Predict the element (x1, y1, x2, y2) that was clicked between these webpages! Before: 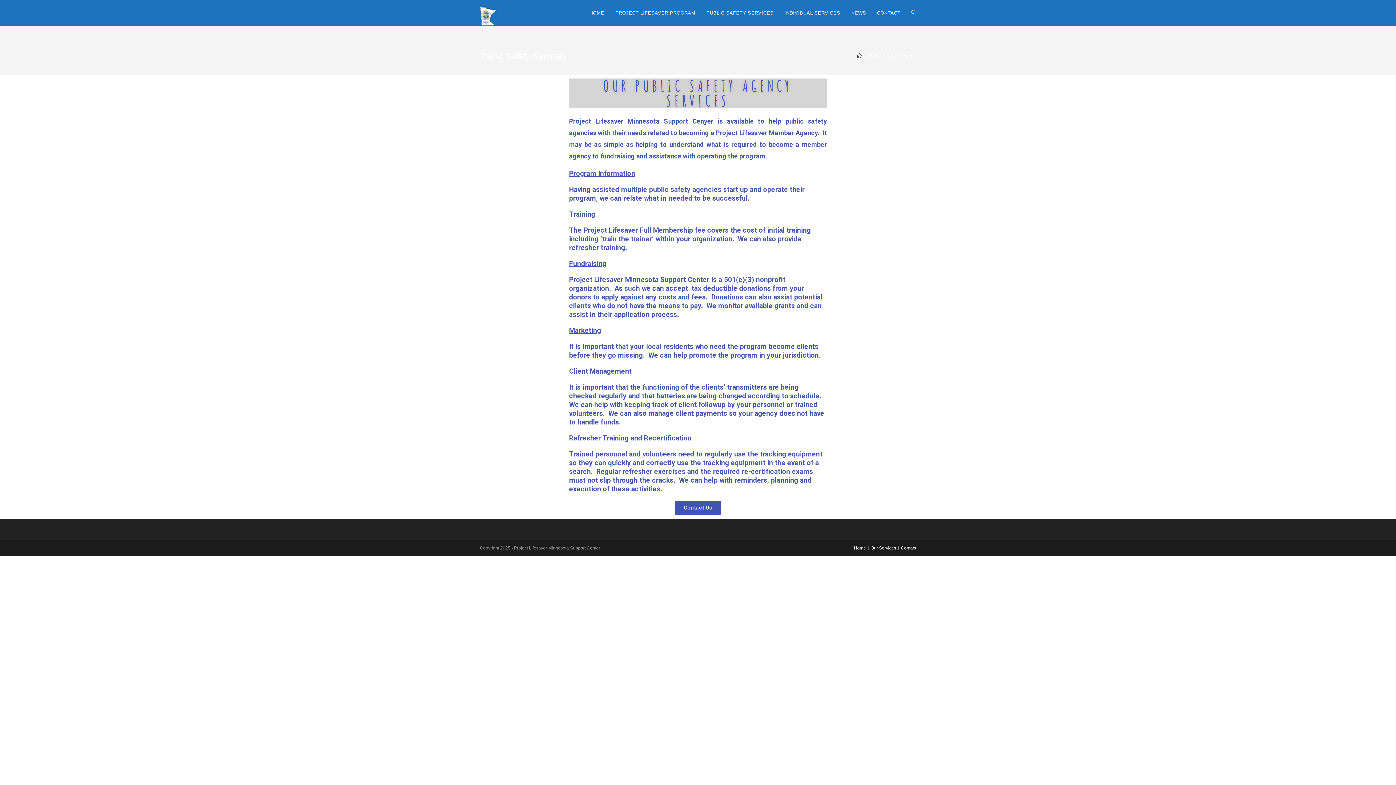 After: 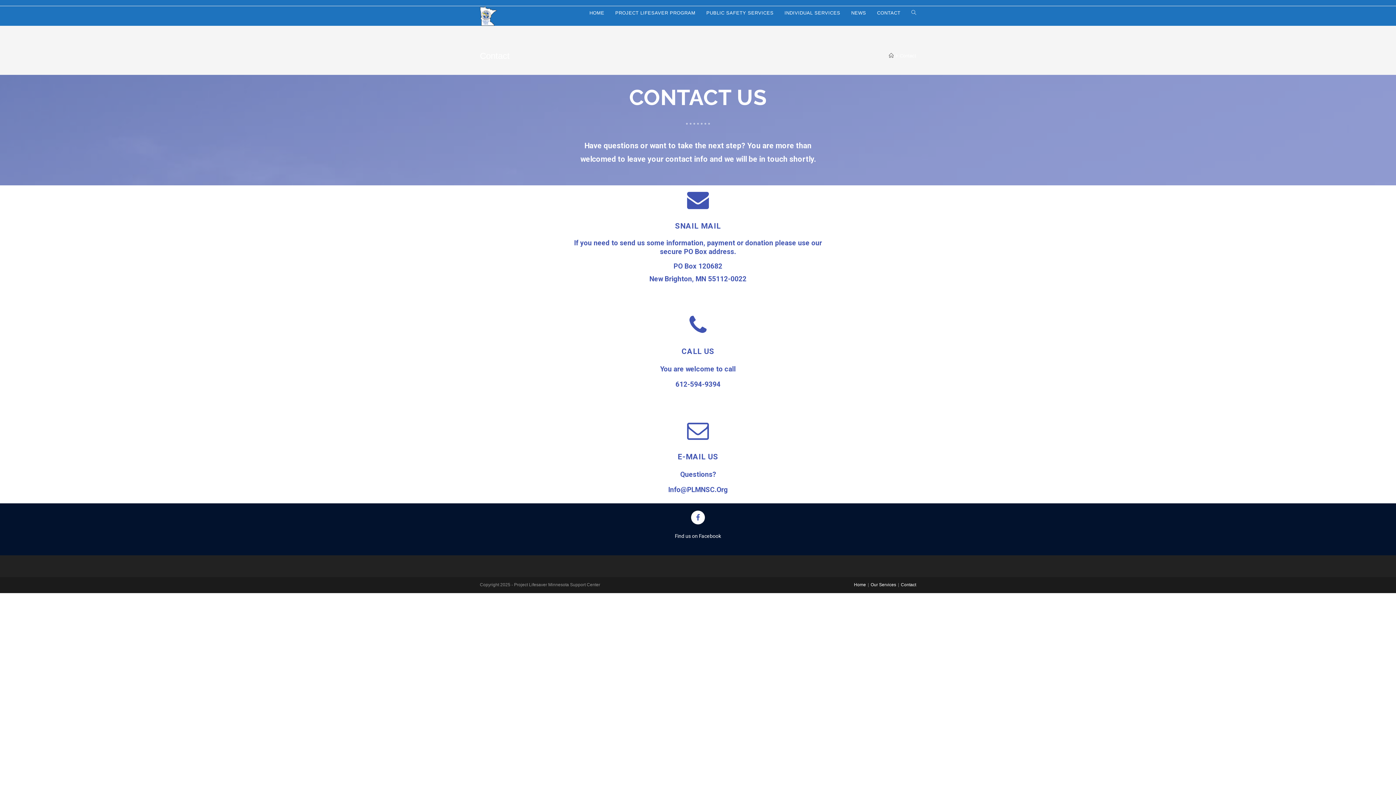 Action: label: Contact bbox: (901, 545, 916, 550)